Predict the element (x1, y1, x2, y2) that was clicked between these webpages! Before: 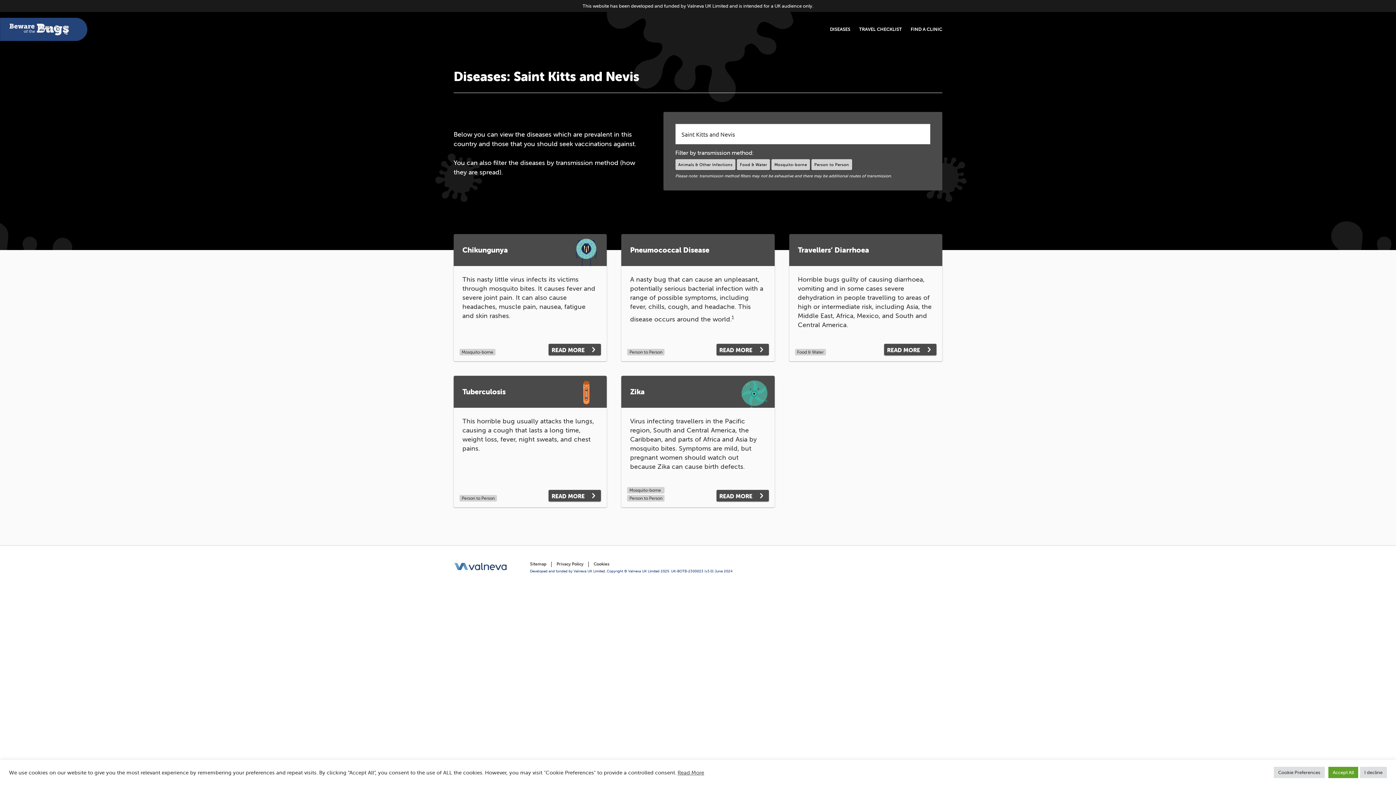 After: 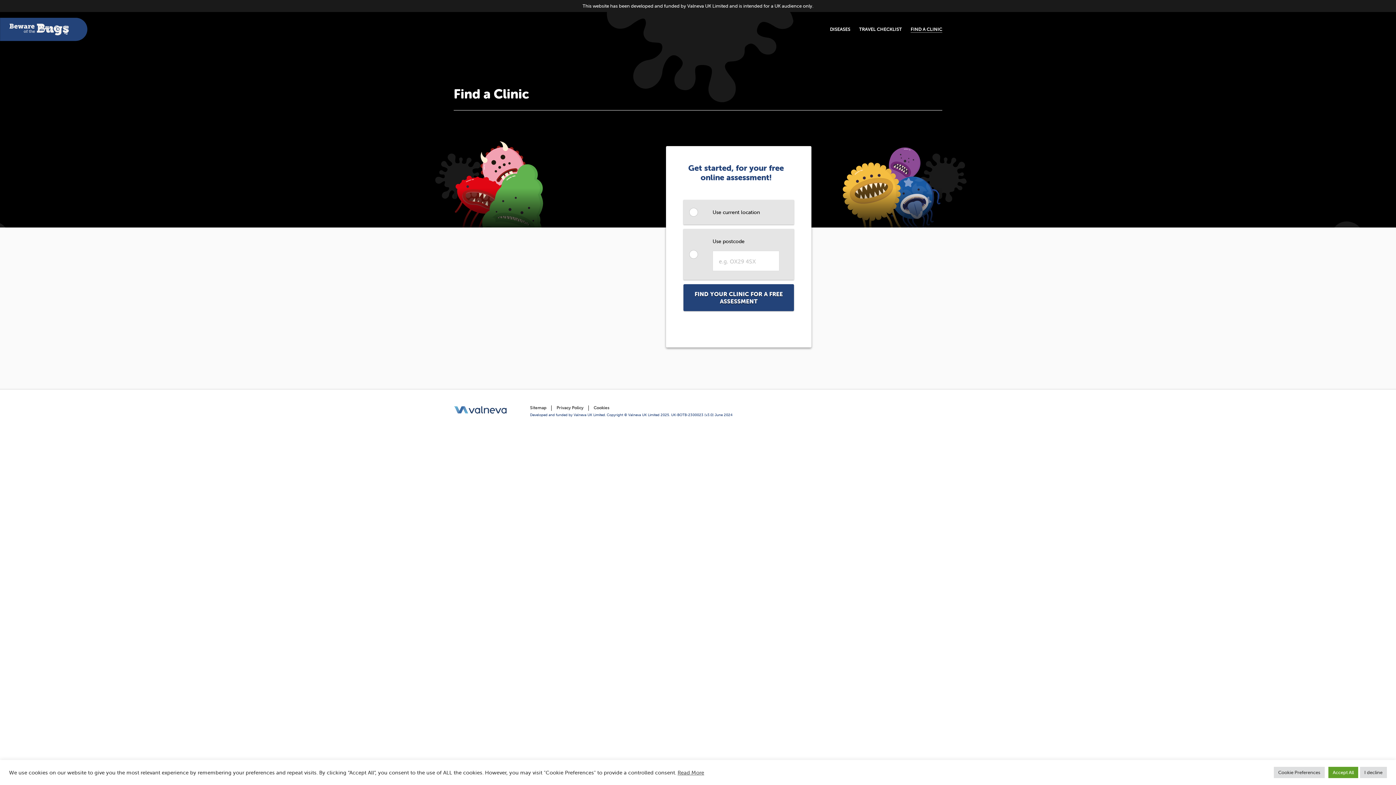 Action: bbox: (906, 23, 942, 35) label: FIND A CLINIC